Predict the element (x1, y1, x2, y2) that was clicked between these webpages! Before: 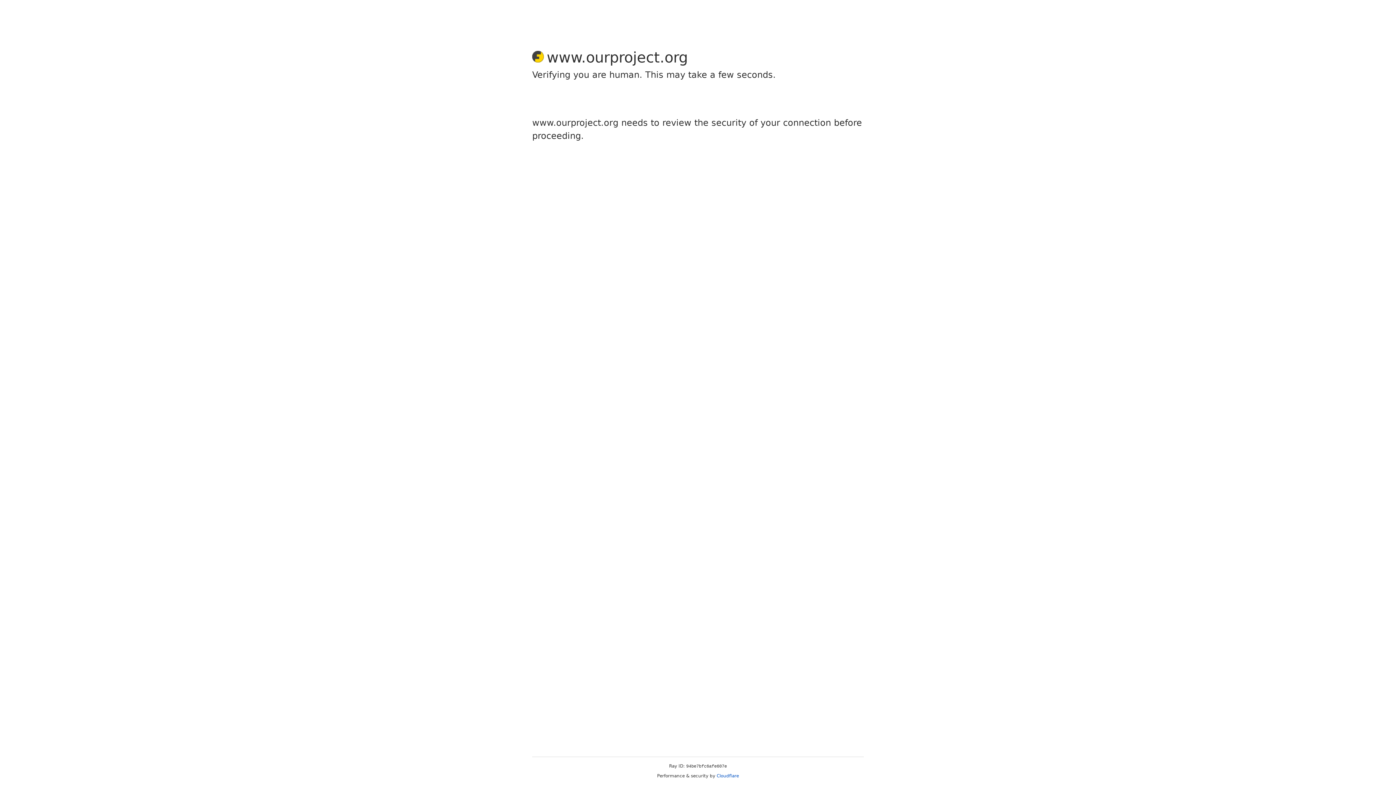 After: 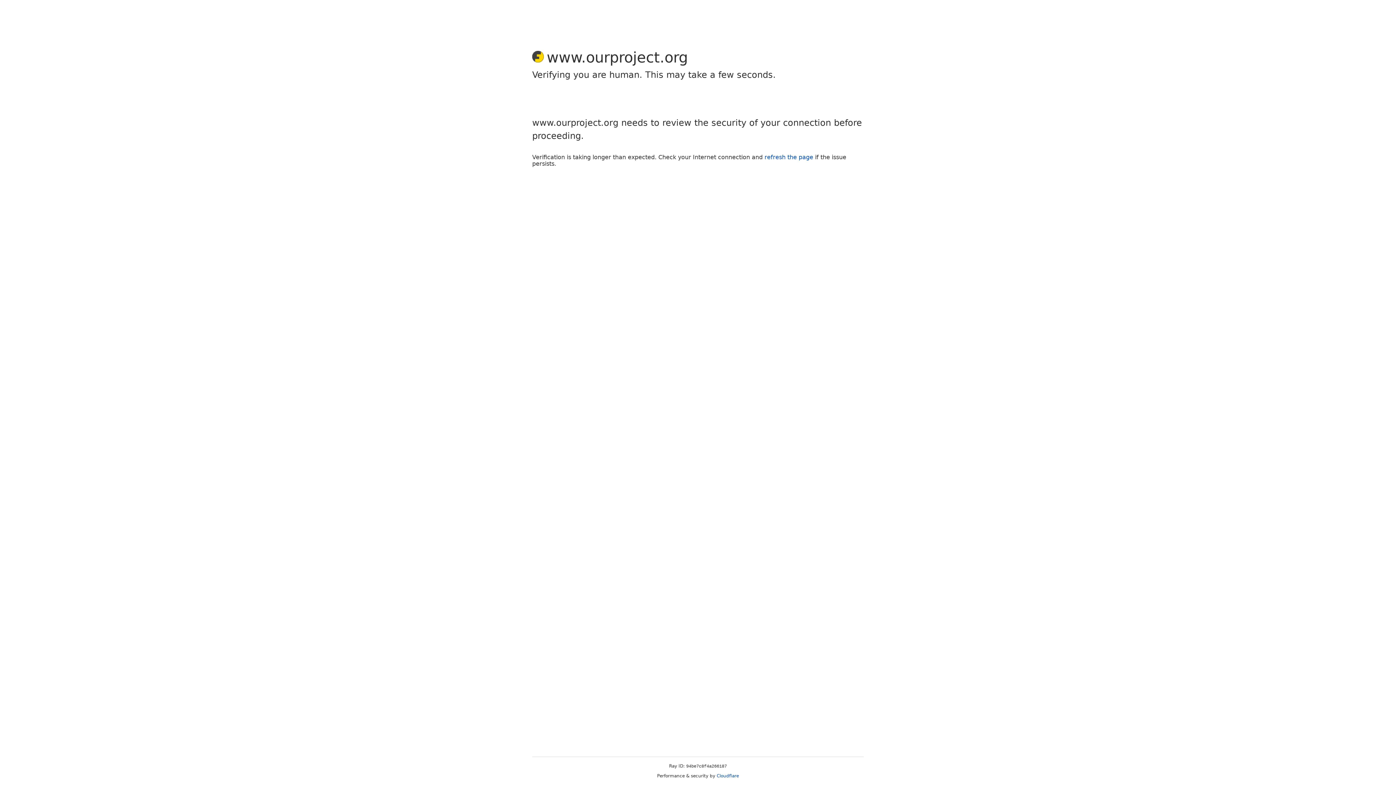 Action: label: Cloudflare bbox: (716, 773, 739, 778)